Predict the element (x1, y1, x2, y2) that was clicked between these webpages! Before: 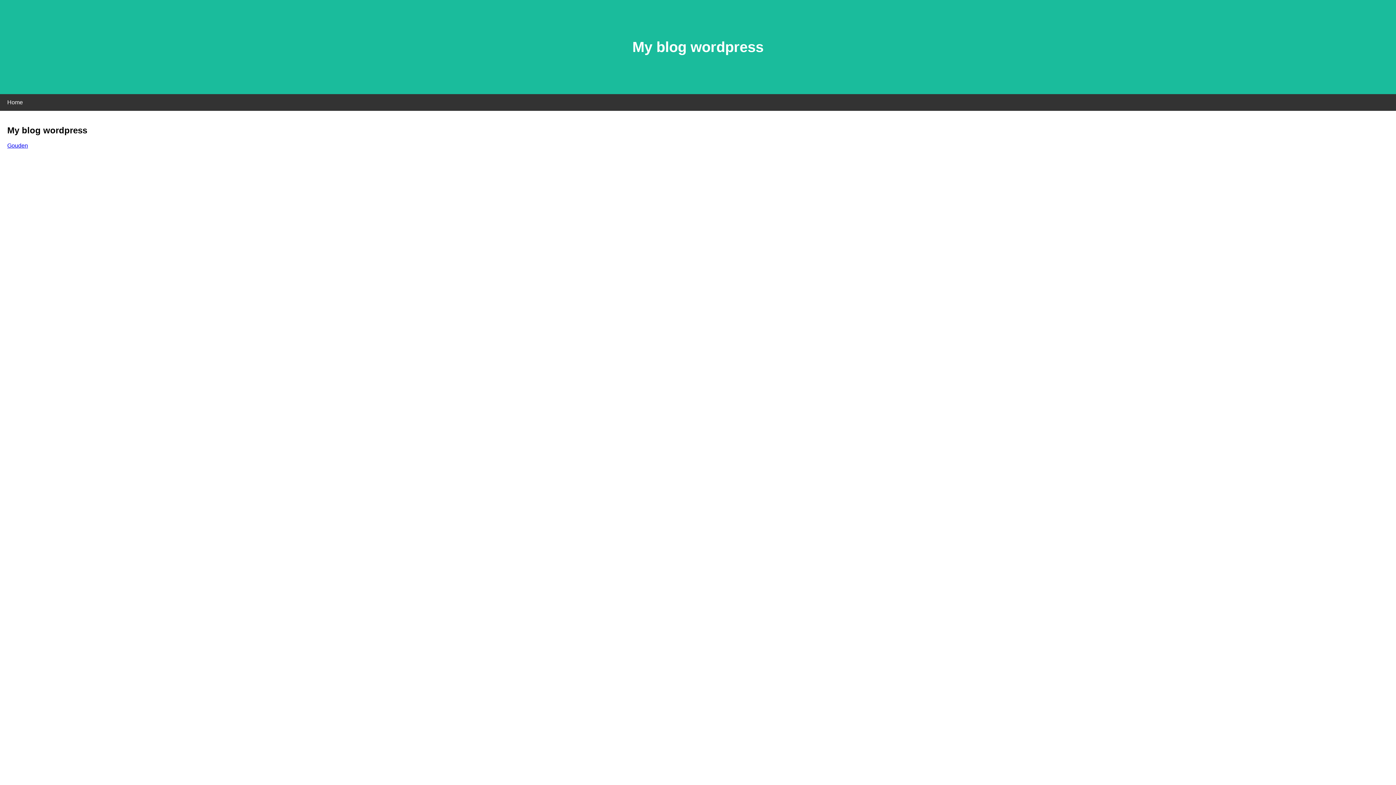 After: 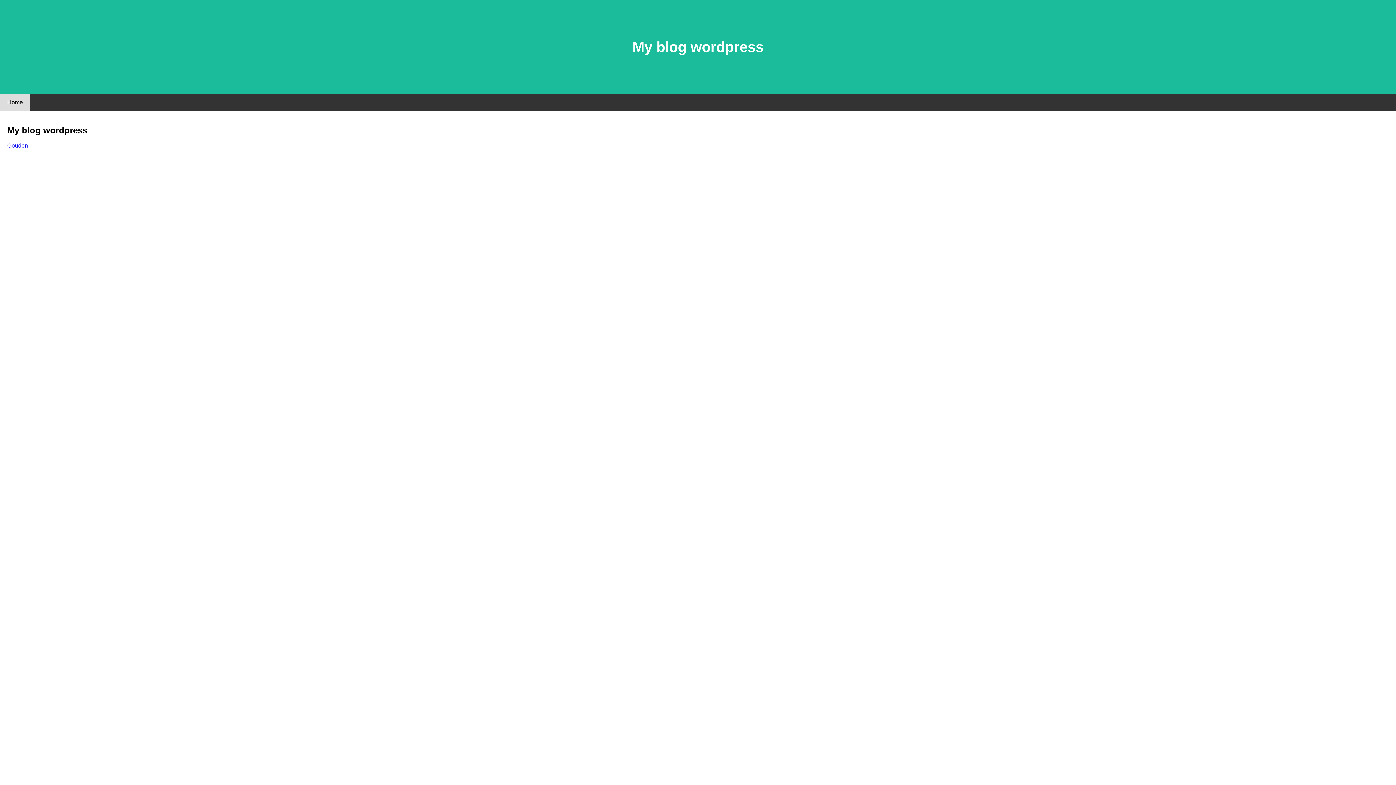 Action: bbox: (0, 94, 30, 110) label: Home